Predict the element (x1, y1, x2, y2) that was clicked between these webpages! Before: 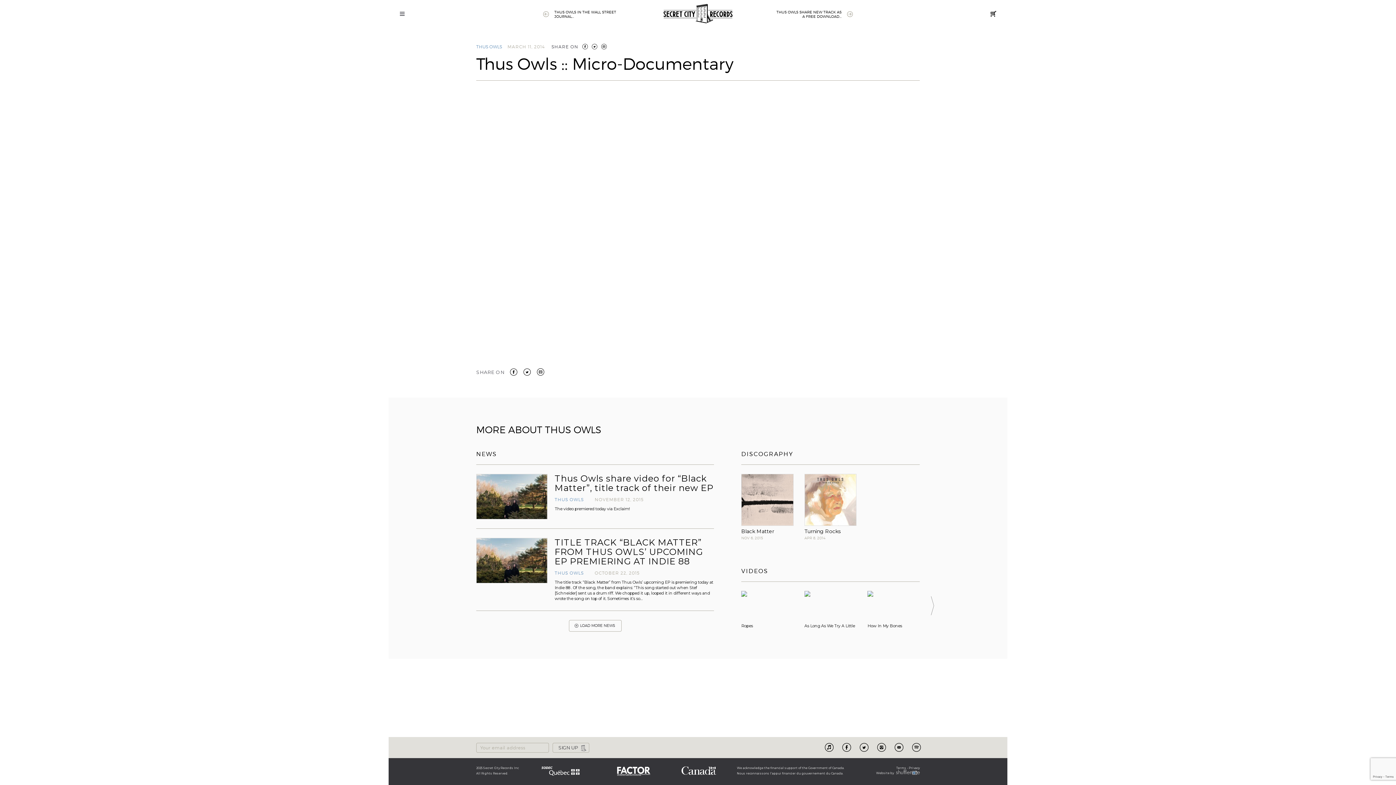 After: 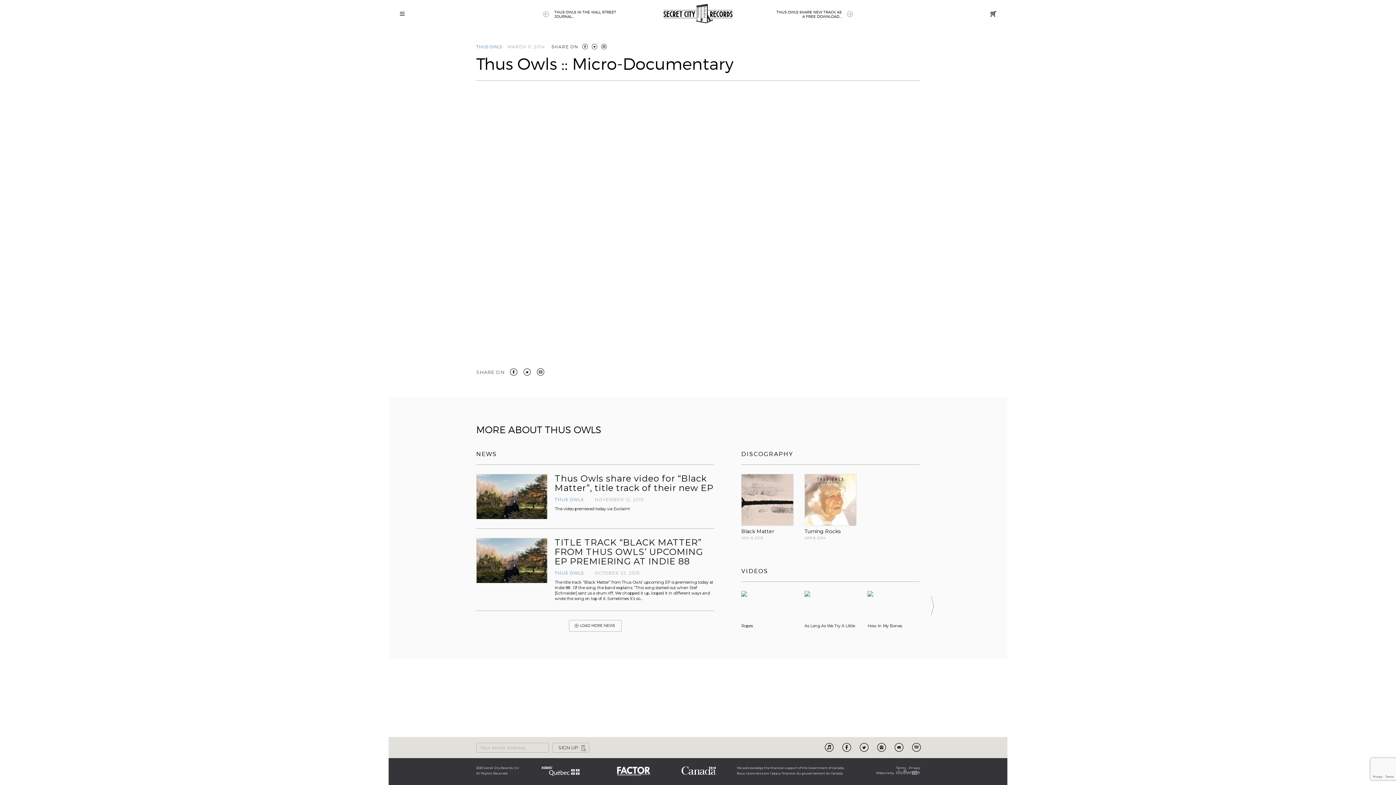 Action: bbox: (865, 770, 919, 775) label: Website by 
Shuffle Note